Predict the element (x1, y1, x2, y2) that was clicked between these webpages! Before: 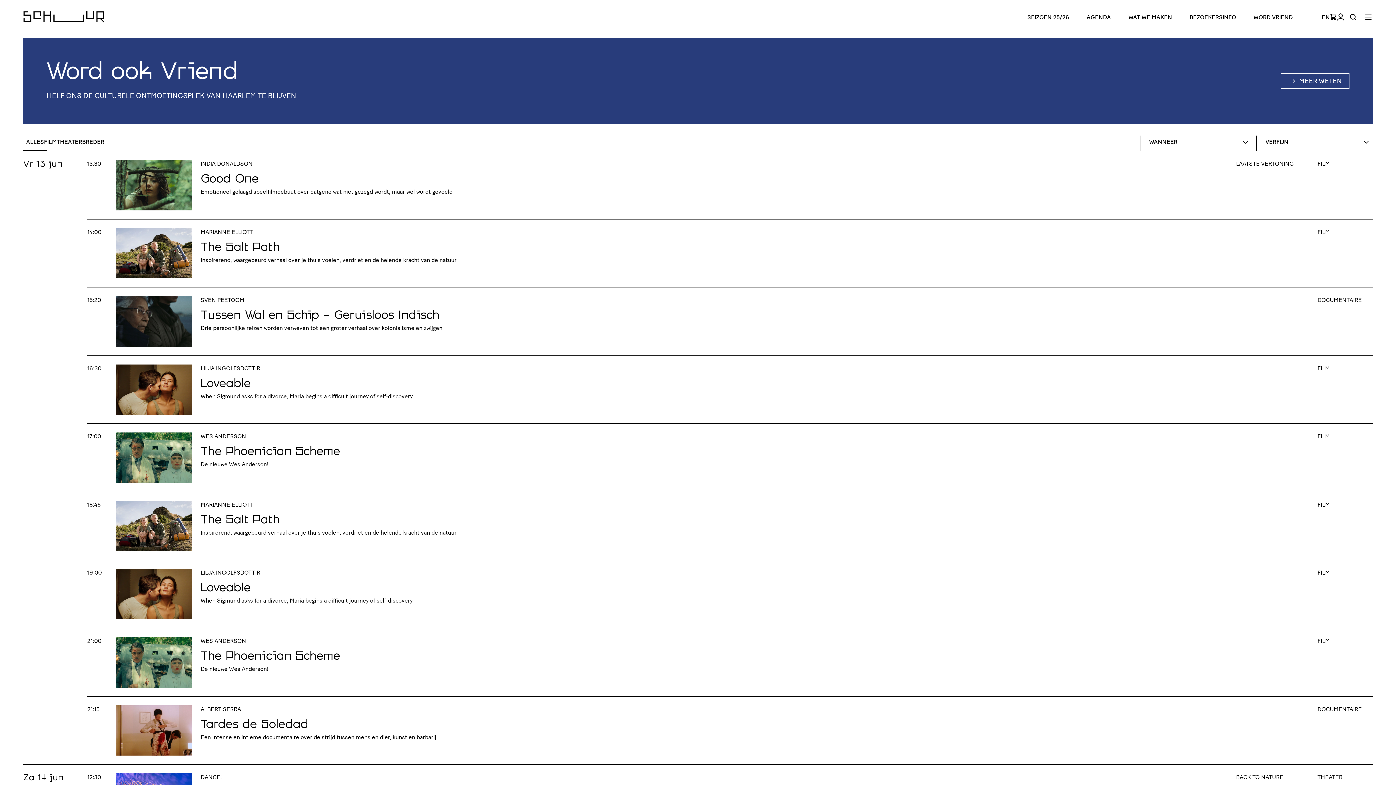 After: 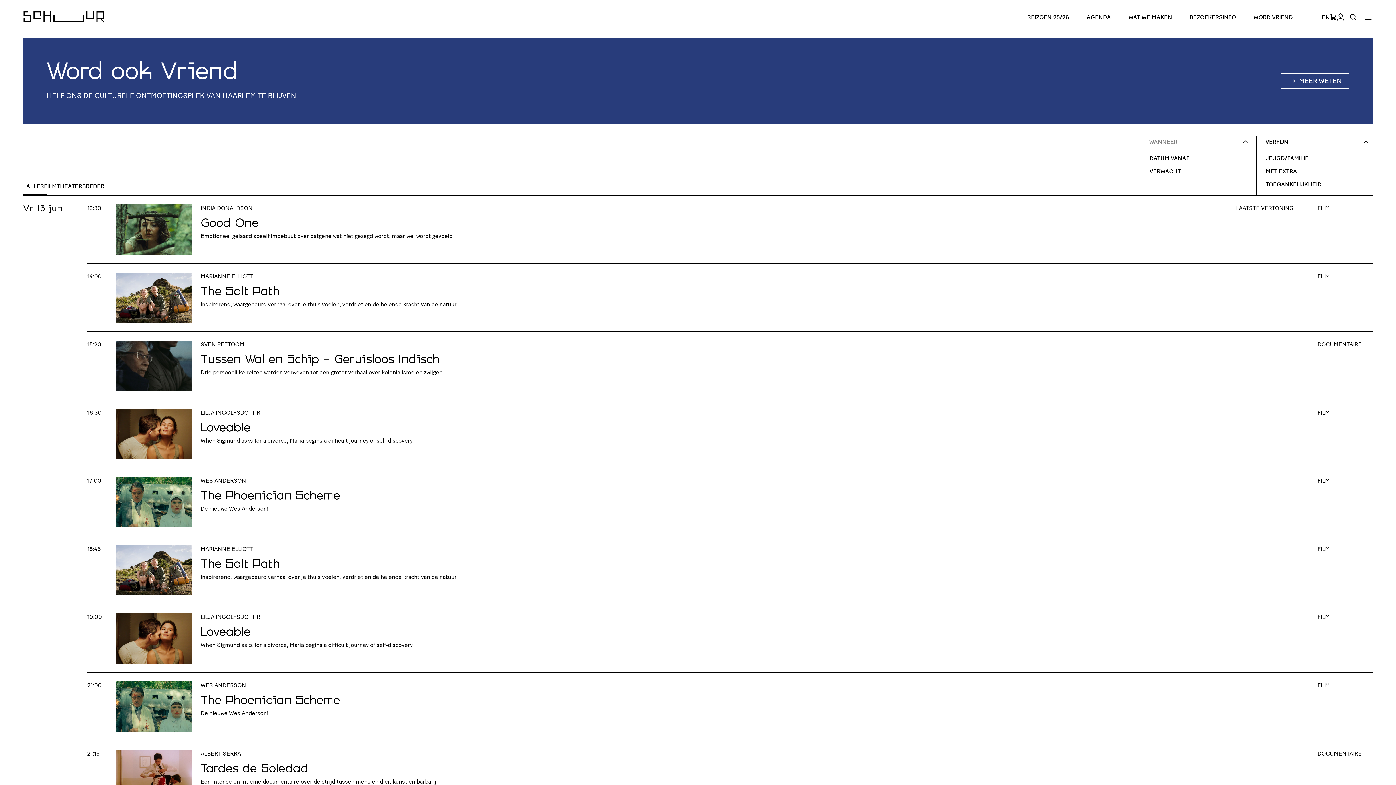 Action: label: WANNEER bbox: (1149, 137, 1240, 146)